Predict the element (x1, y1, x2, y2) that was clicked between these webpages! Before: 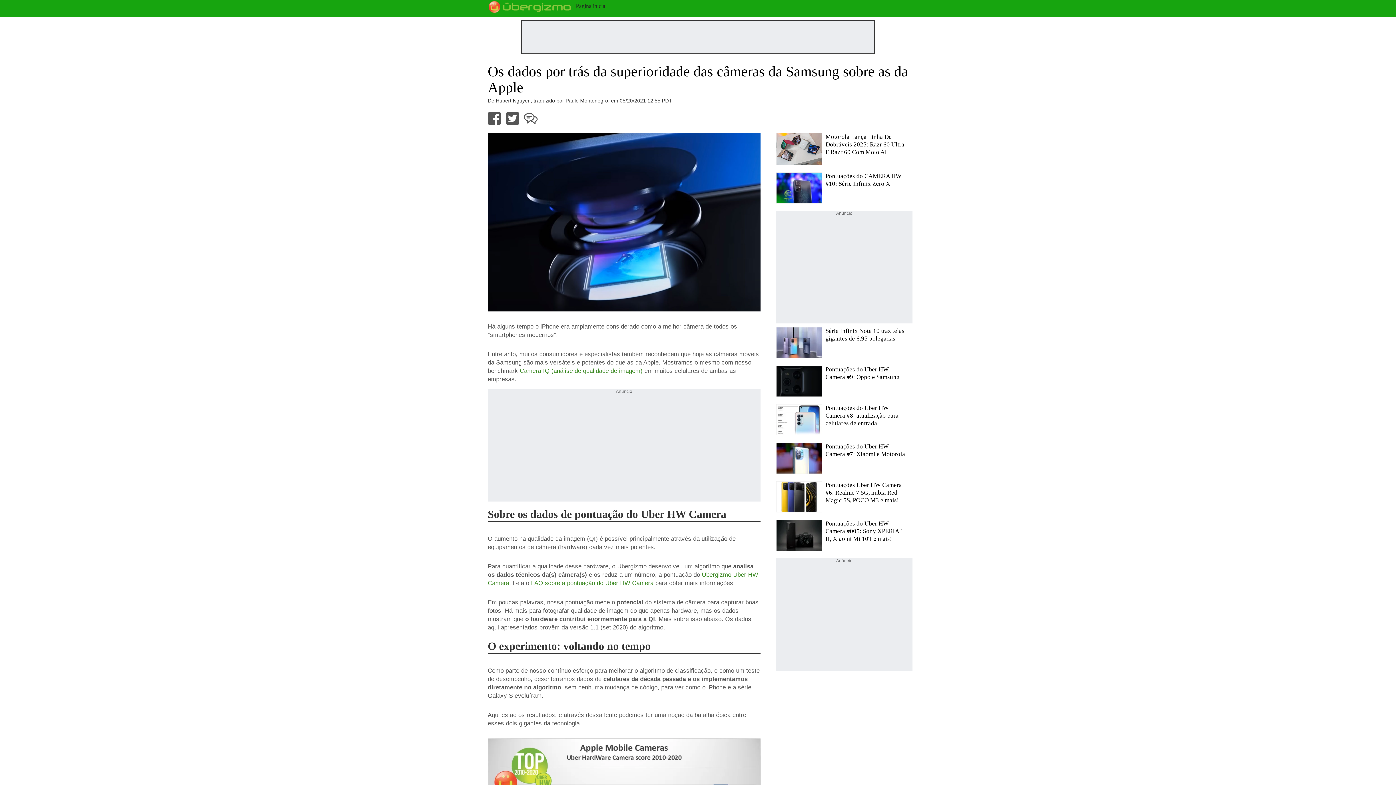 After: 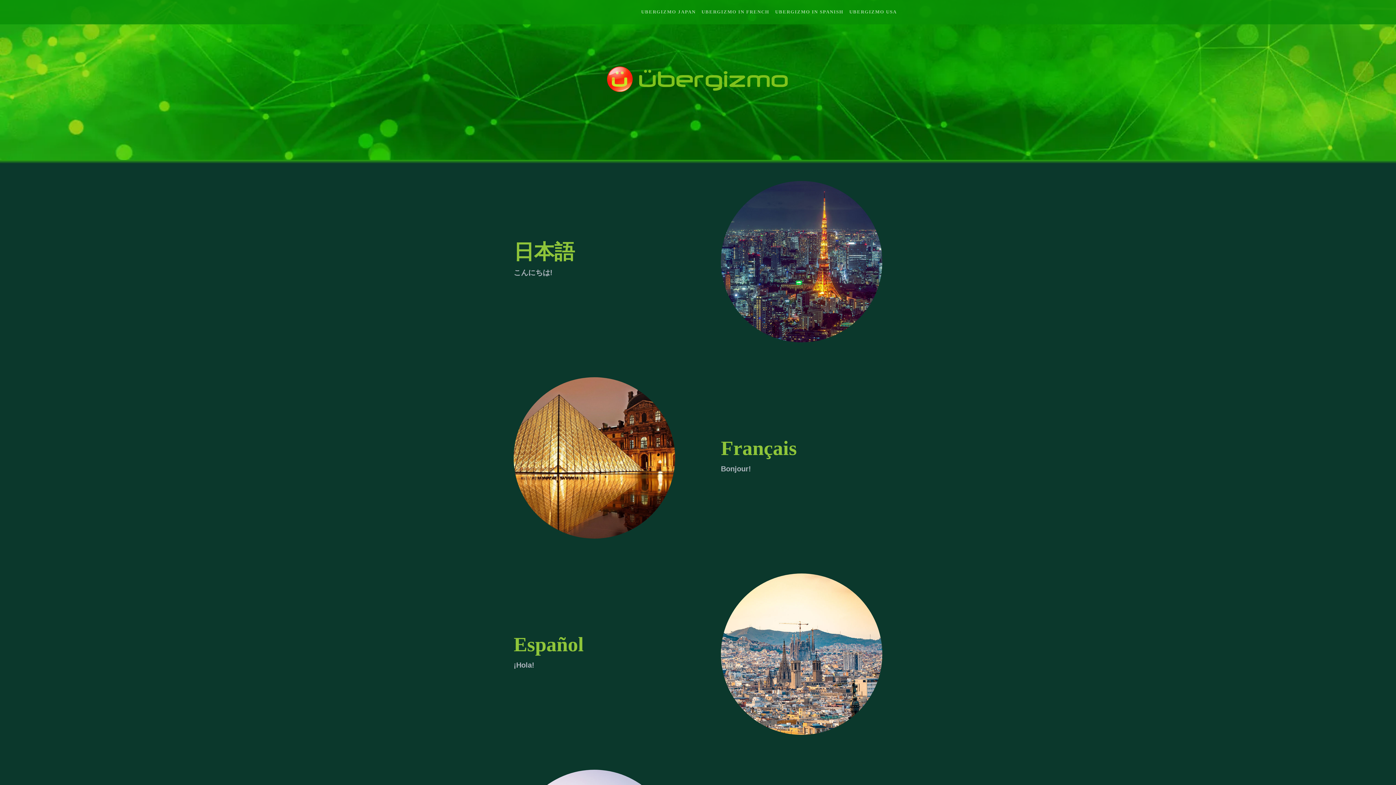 Action: bbox: (483, 7, 570, 13)